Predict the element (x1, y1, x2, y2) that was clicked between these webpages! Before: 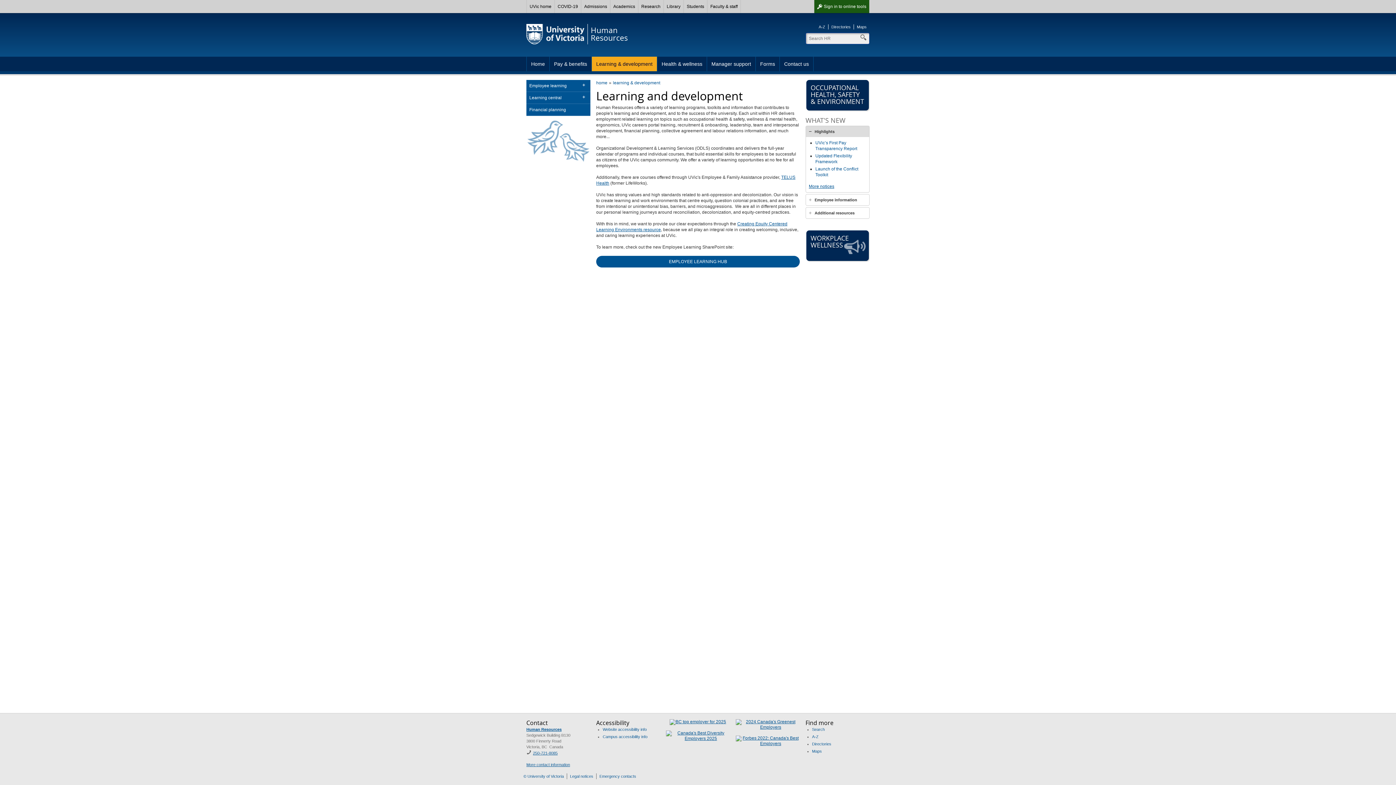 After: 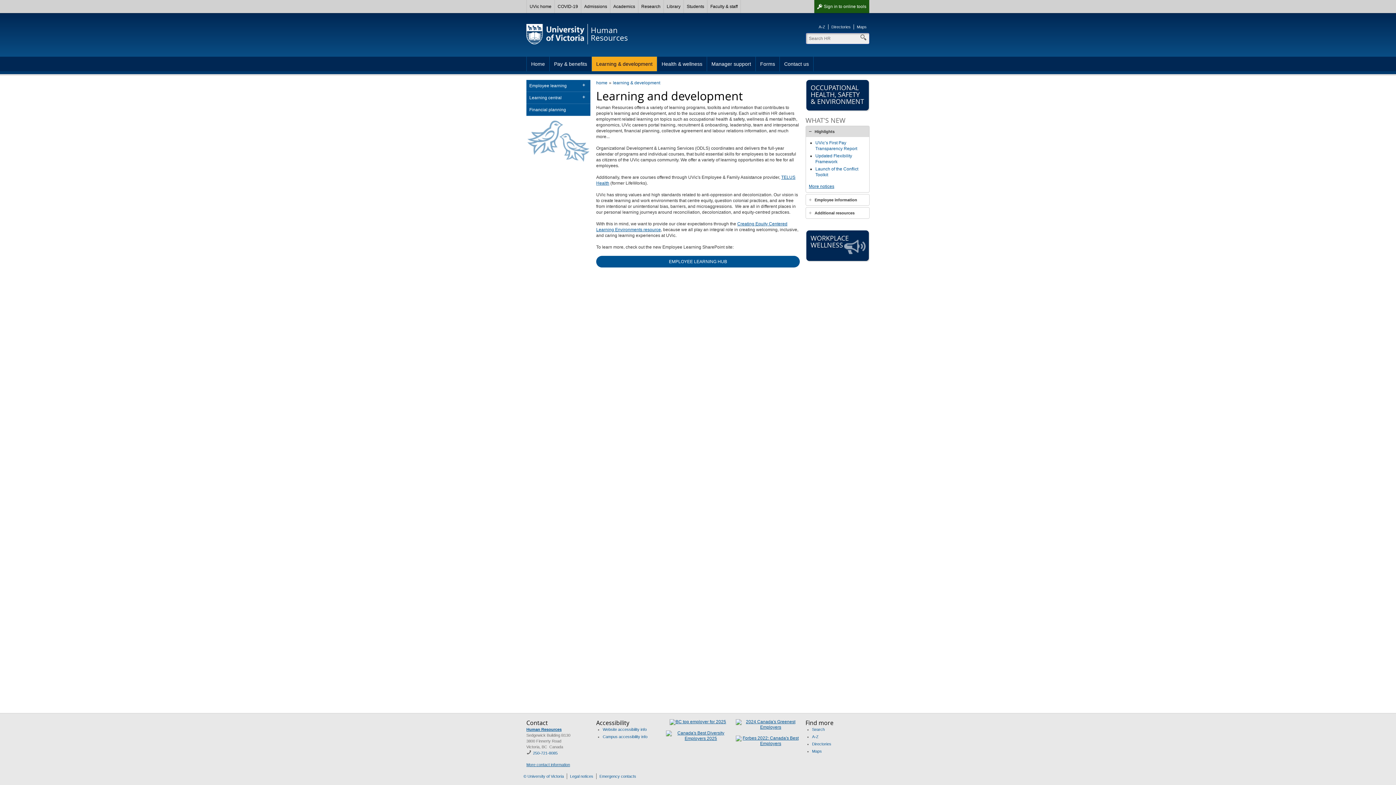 Action: bbox: (526, 751, 557, 755) label: 250-721-8085